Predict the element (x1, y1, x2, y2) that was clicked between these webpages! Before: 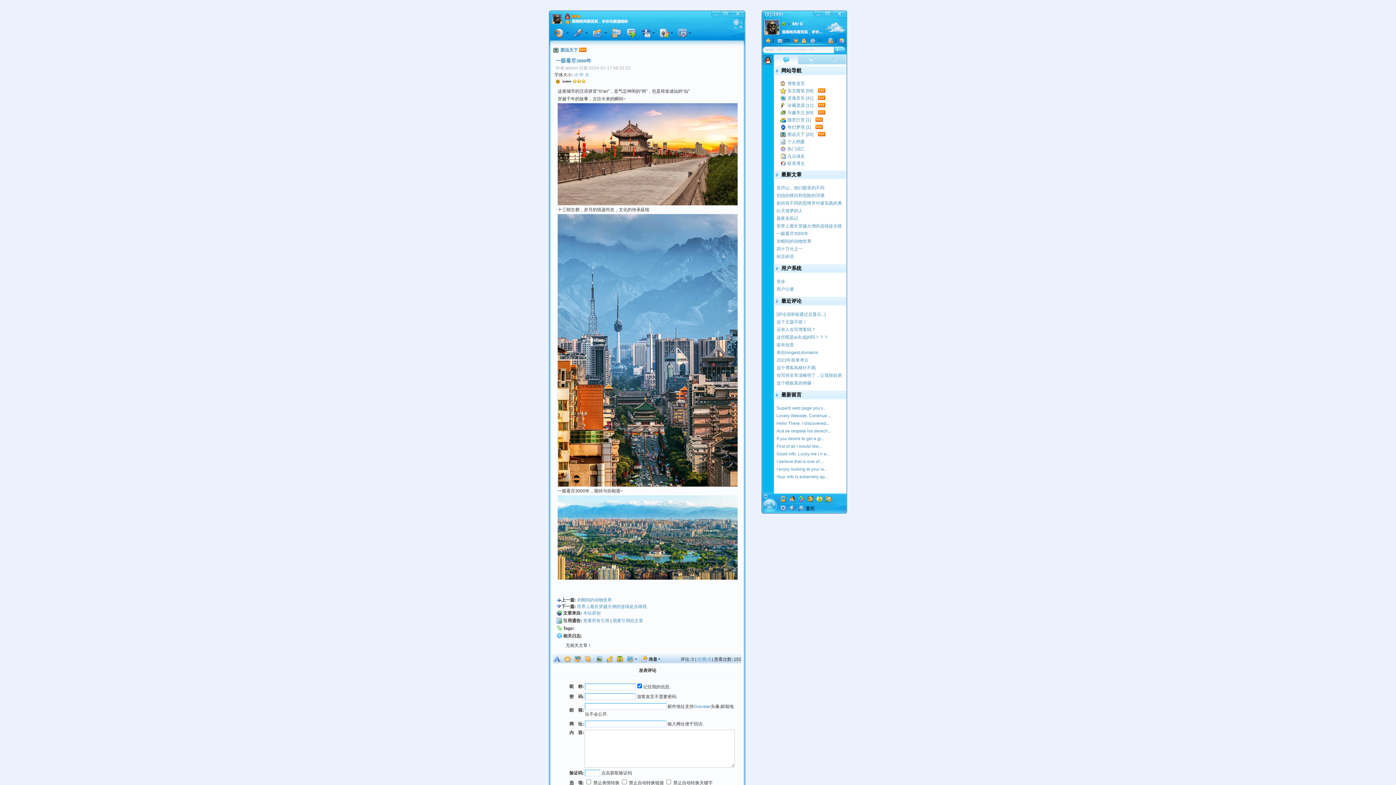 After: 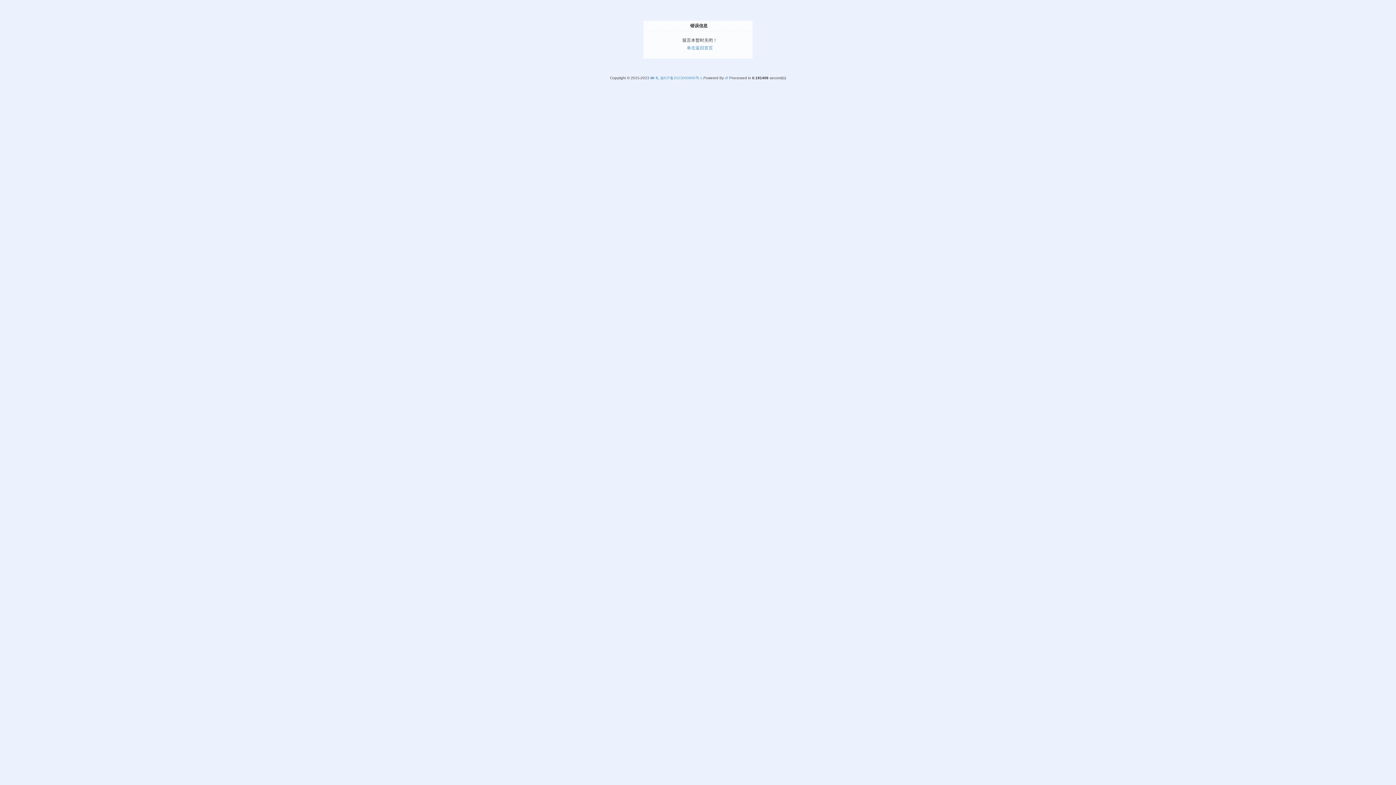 Action: label: Superb web page you'v... bbox: (776, 404, 842, 411)